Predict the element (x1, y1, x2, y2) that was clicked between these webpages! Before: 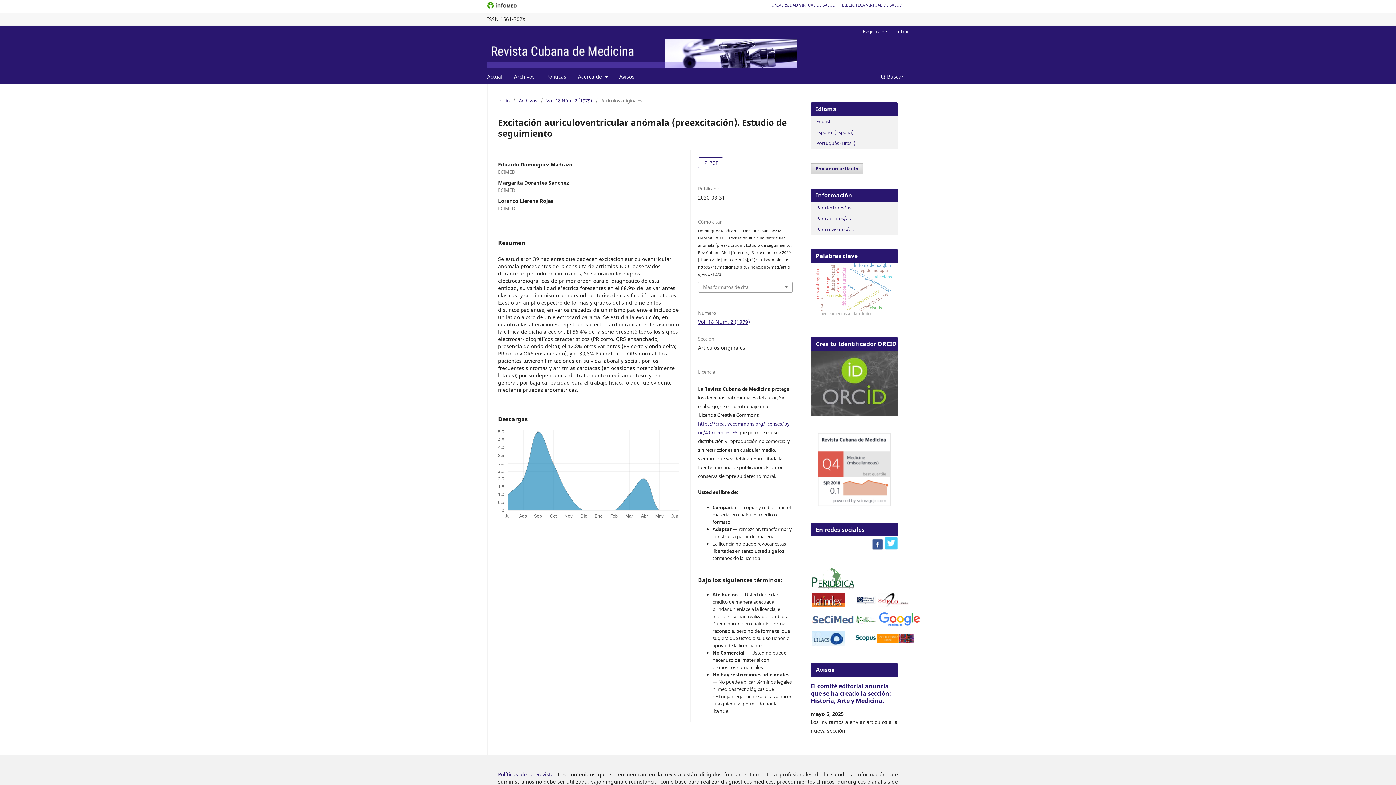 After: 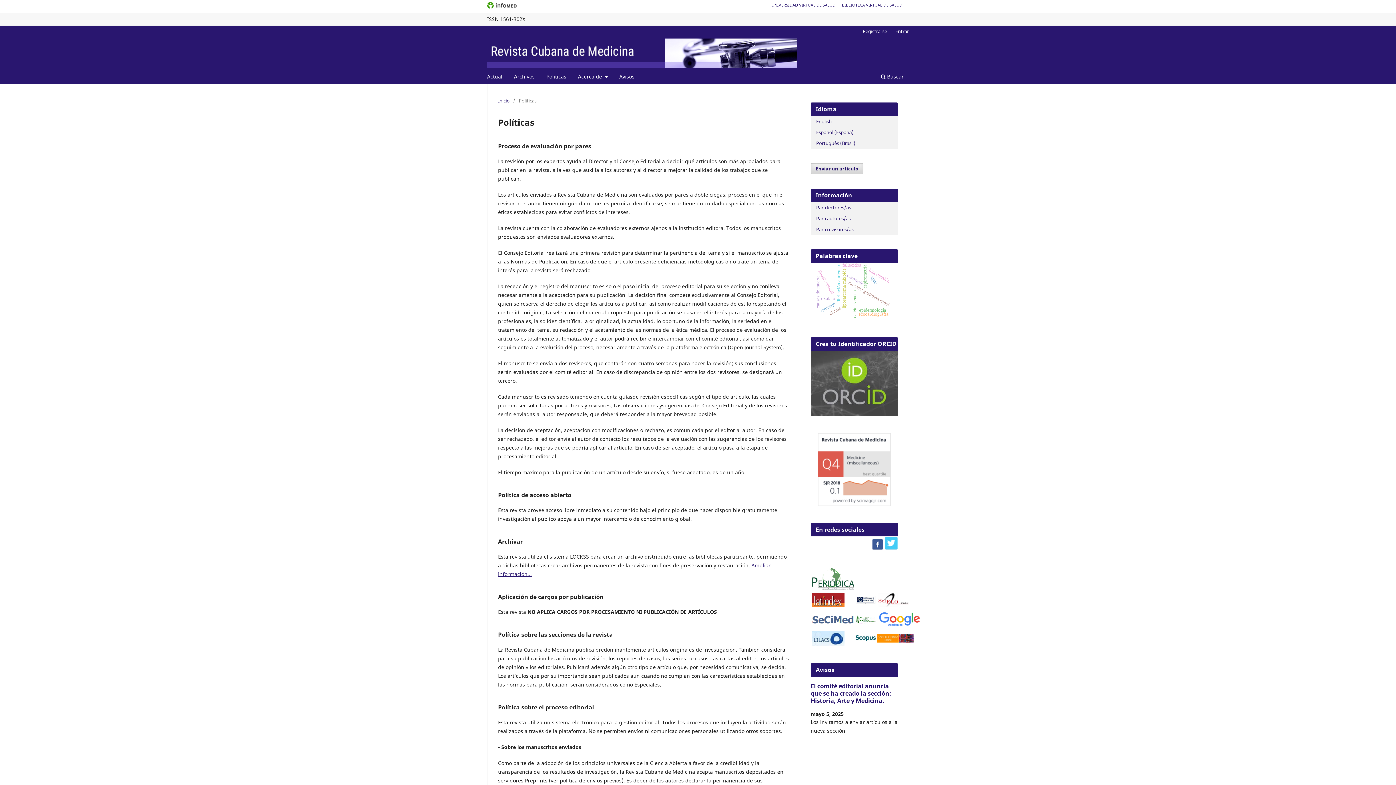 Action: bbox: (544, 71, 569, 83) label: Políticas